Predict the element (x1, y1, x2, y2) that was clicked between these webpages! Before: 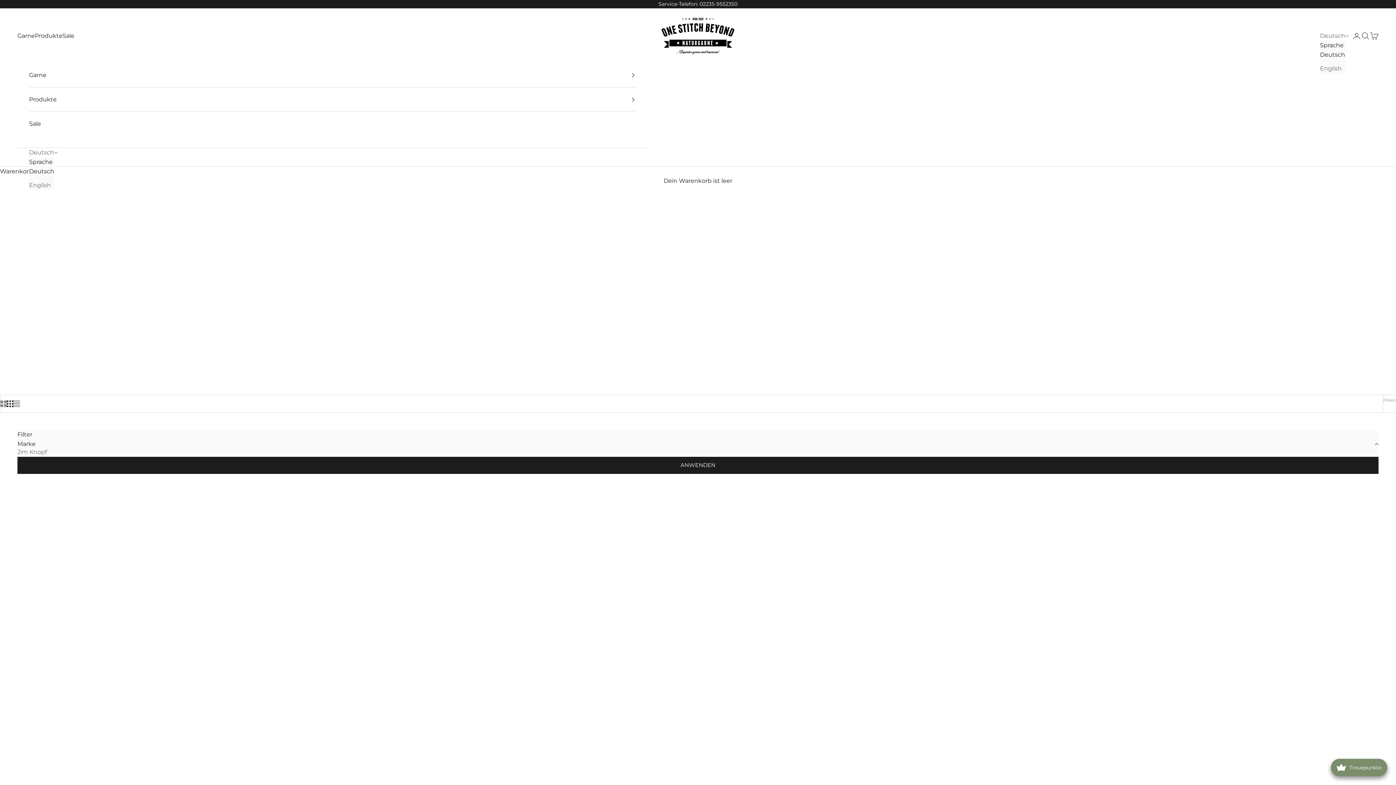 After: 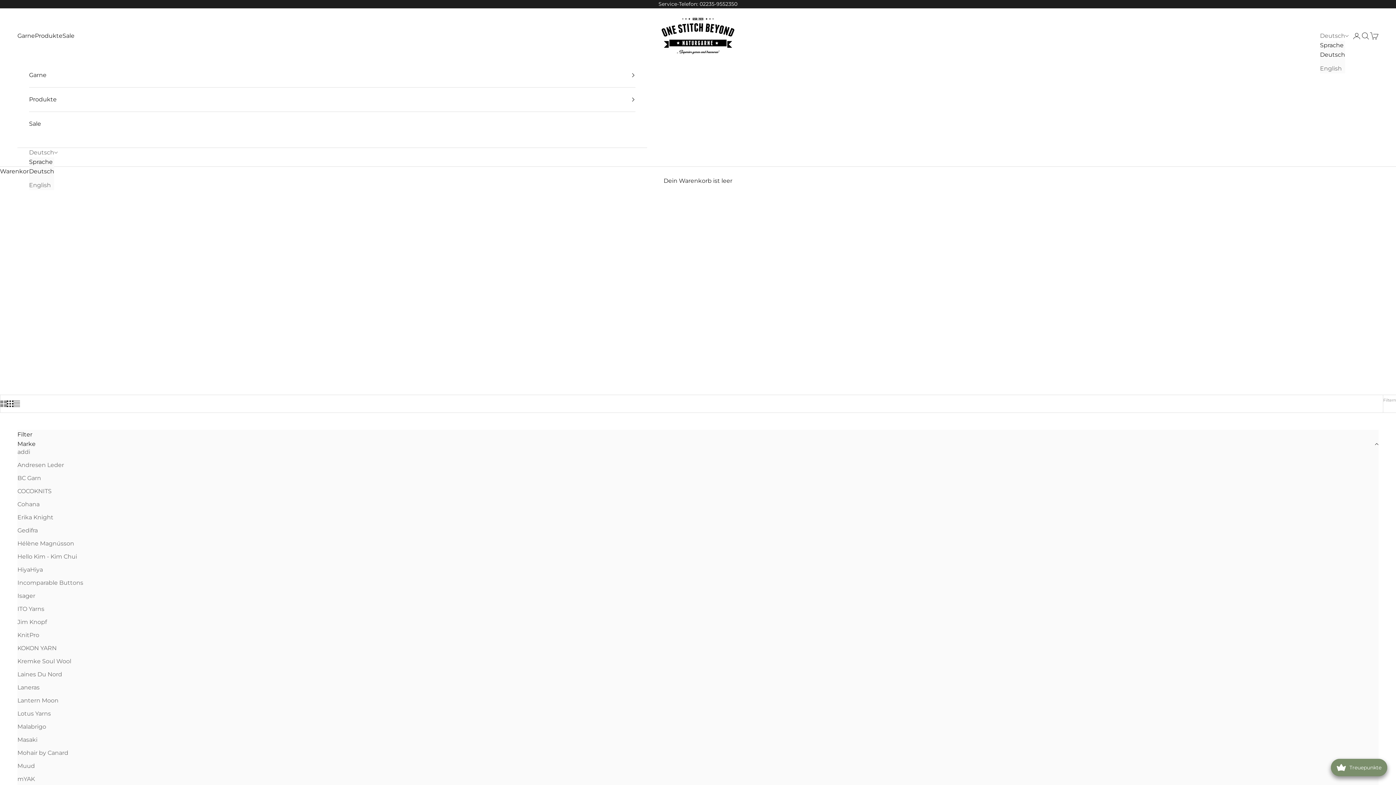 Action: label: Sale bbox: (62, 31, 74, 40)